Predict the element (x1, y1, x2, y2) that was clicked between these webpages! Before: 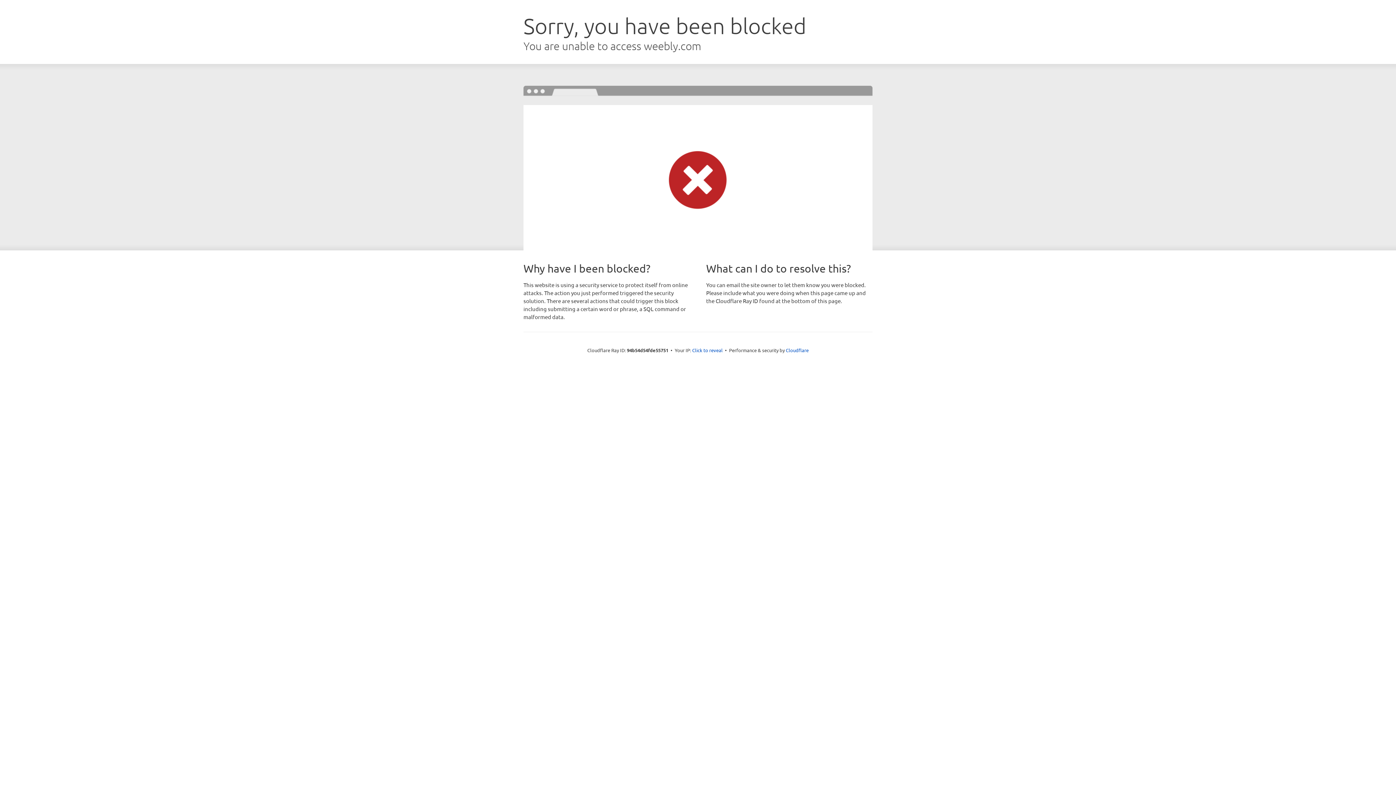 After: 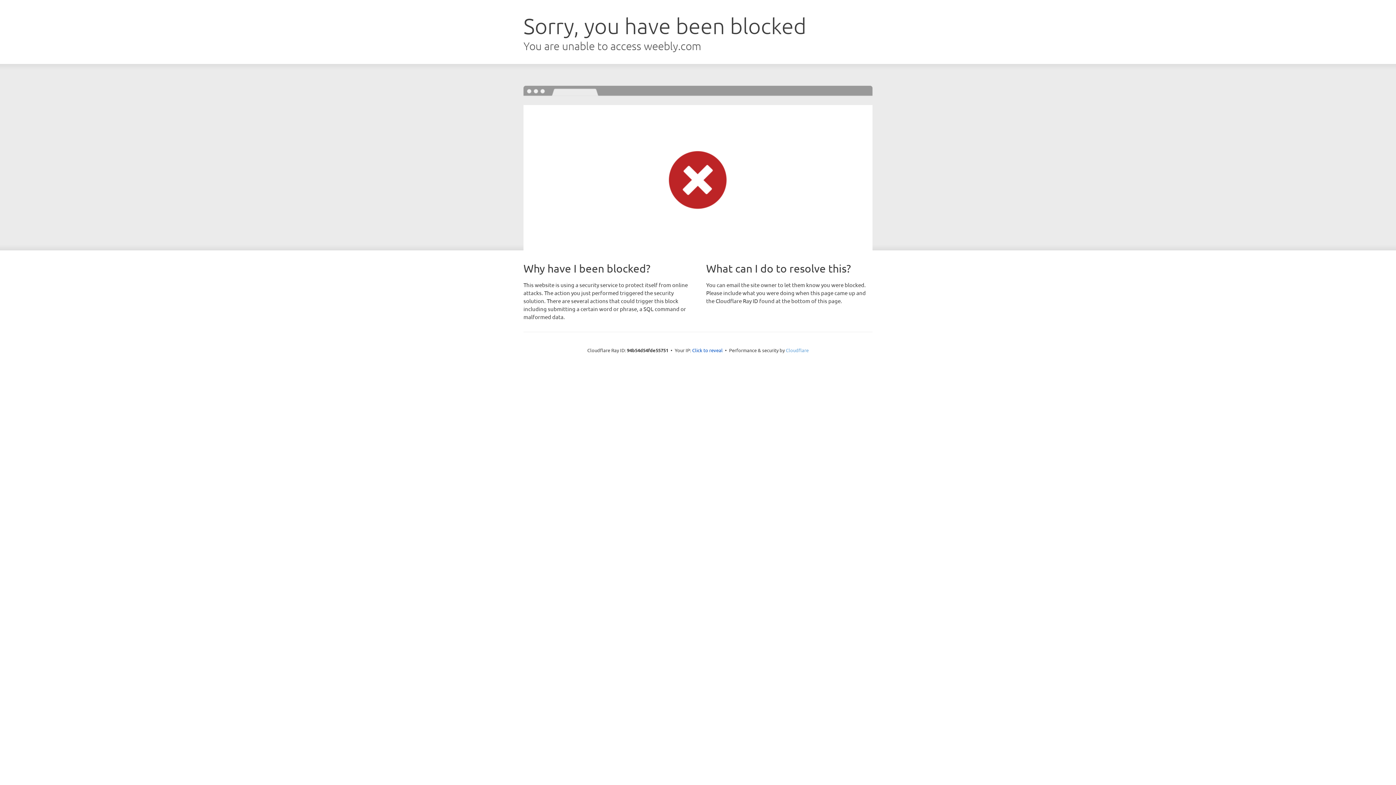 Action: label: Cloudflare bbox: (786, 347, 808, 353)